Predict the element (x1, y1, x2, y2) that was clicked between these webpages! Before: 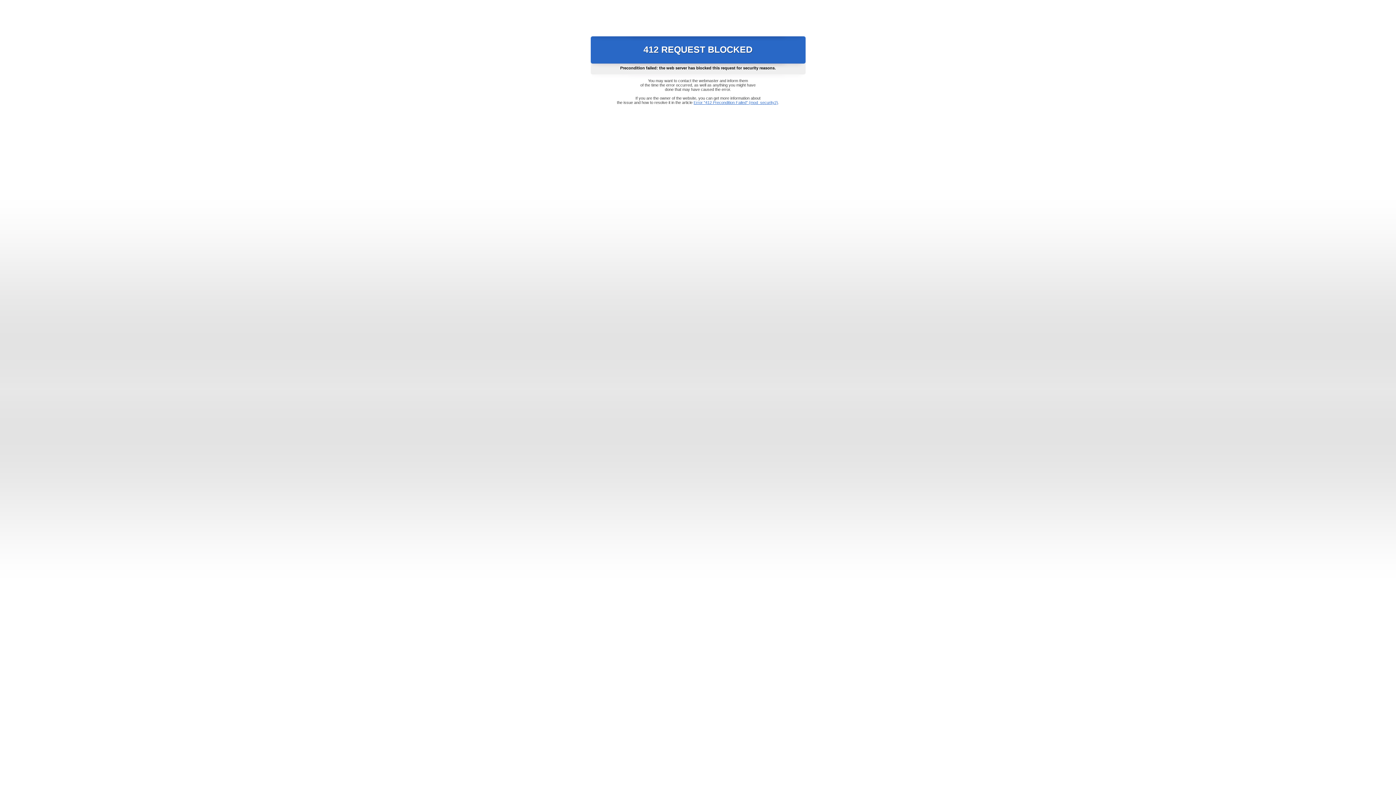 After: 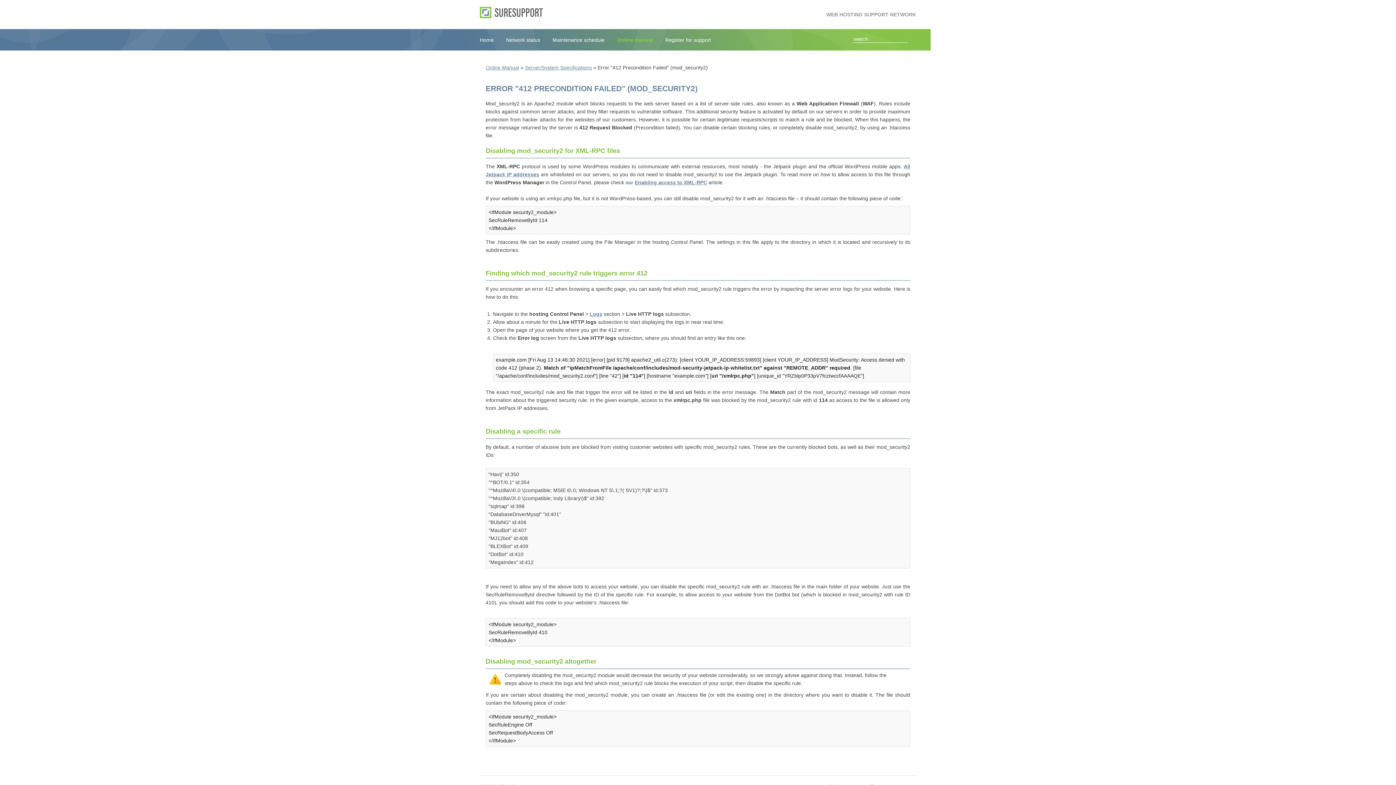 Action: label: Error "412 Precondition Failed" (mod_security2) bbox: (693, 100, 778, 104)